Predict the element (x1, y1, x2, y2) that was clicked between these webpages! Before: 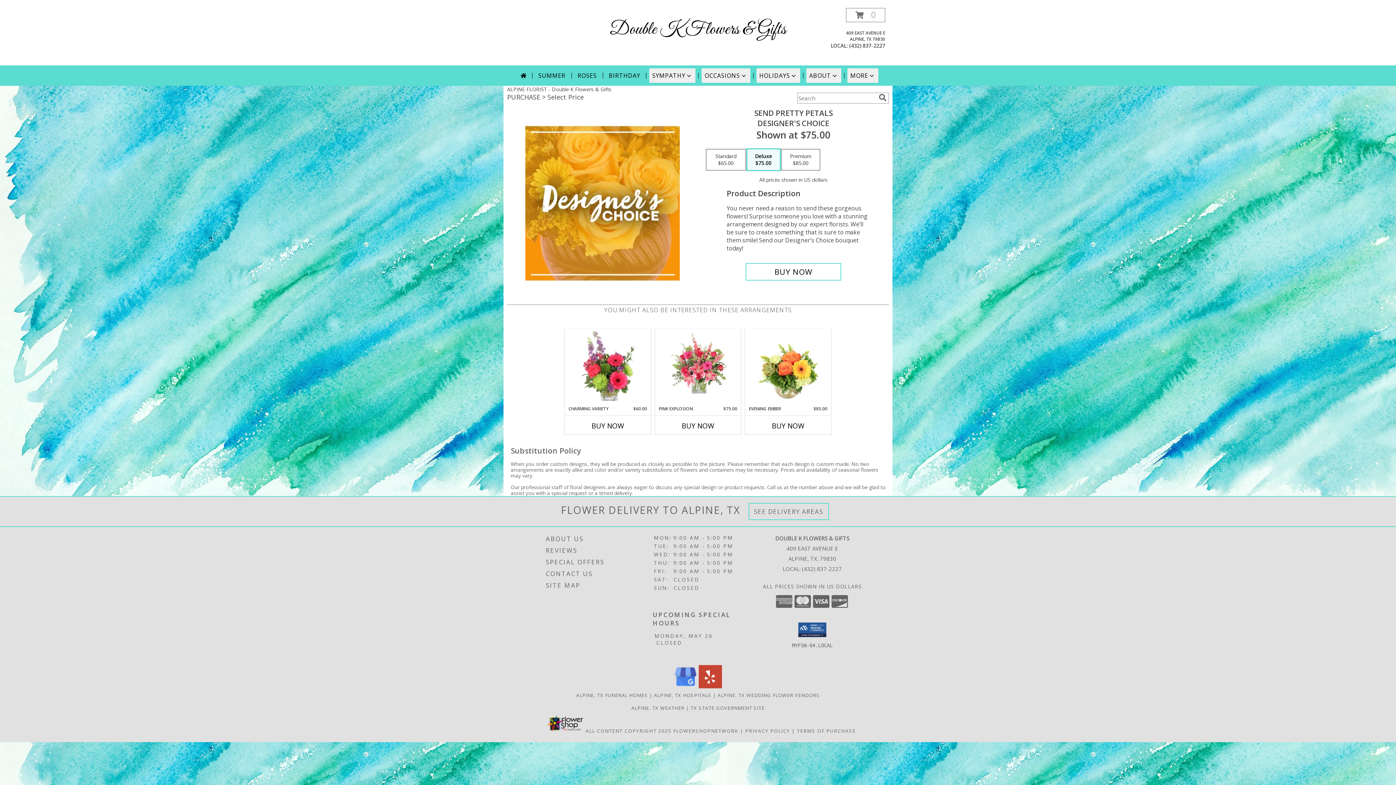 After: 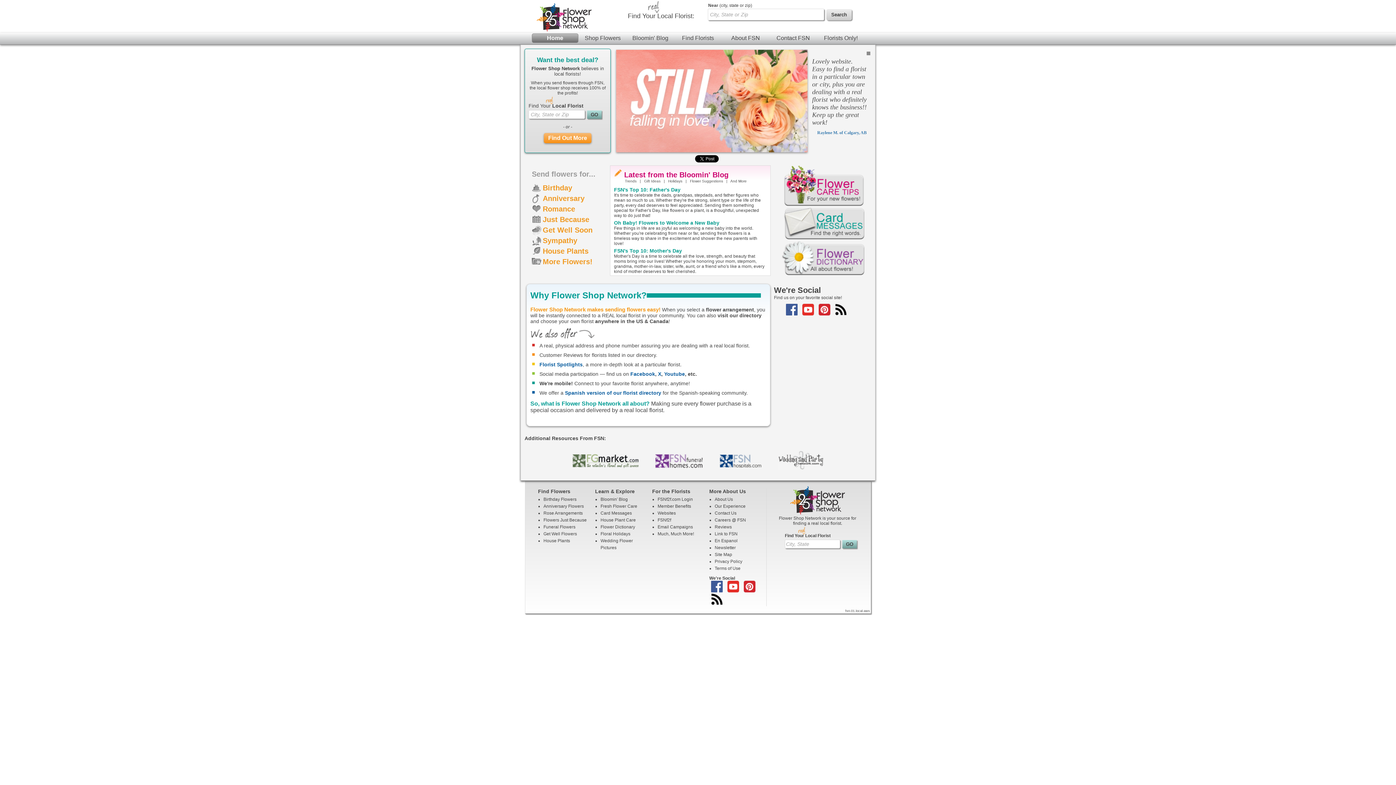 Action: label: Flower shop network opens in new window bbox: (673, 727, 738, 734)